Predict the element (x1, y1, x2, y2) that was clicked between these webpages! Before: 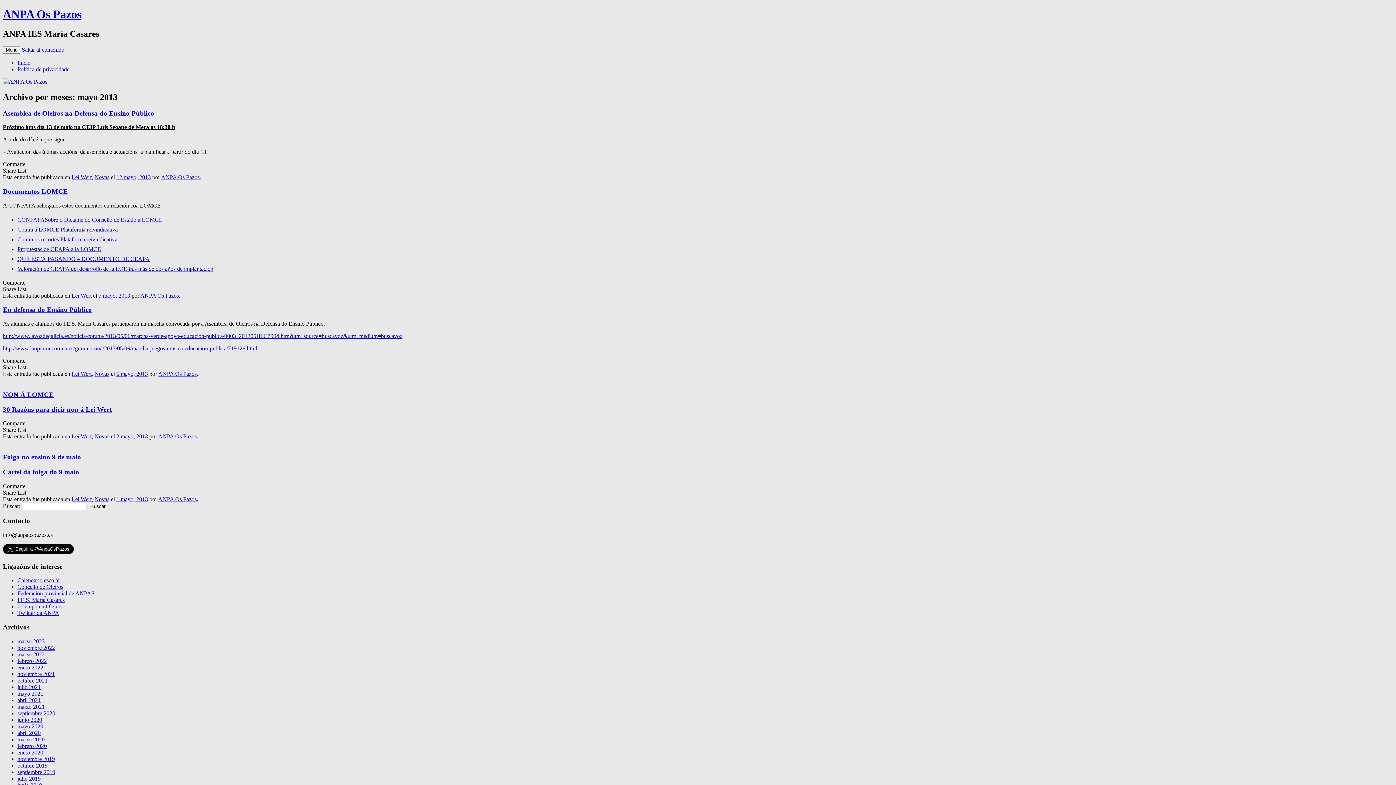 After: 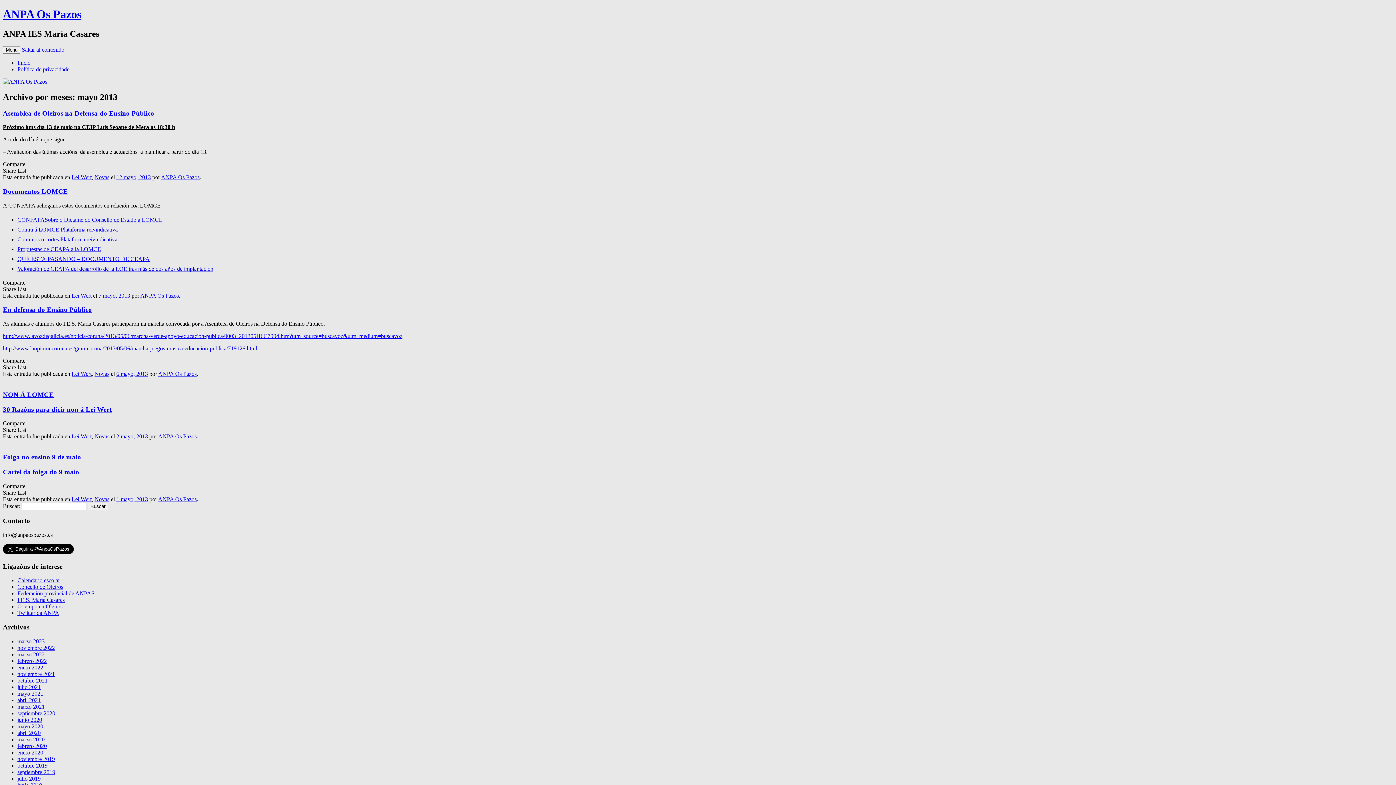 Action: bbox: (17, 610, 59, 616) label: Twiitter da ANPA